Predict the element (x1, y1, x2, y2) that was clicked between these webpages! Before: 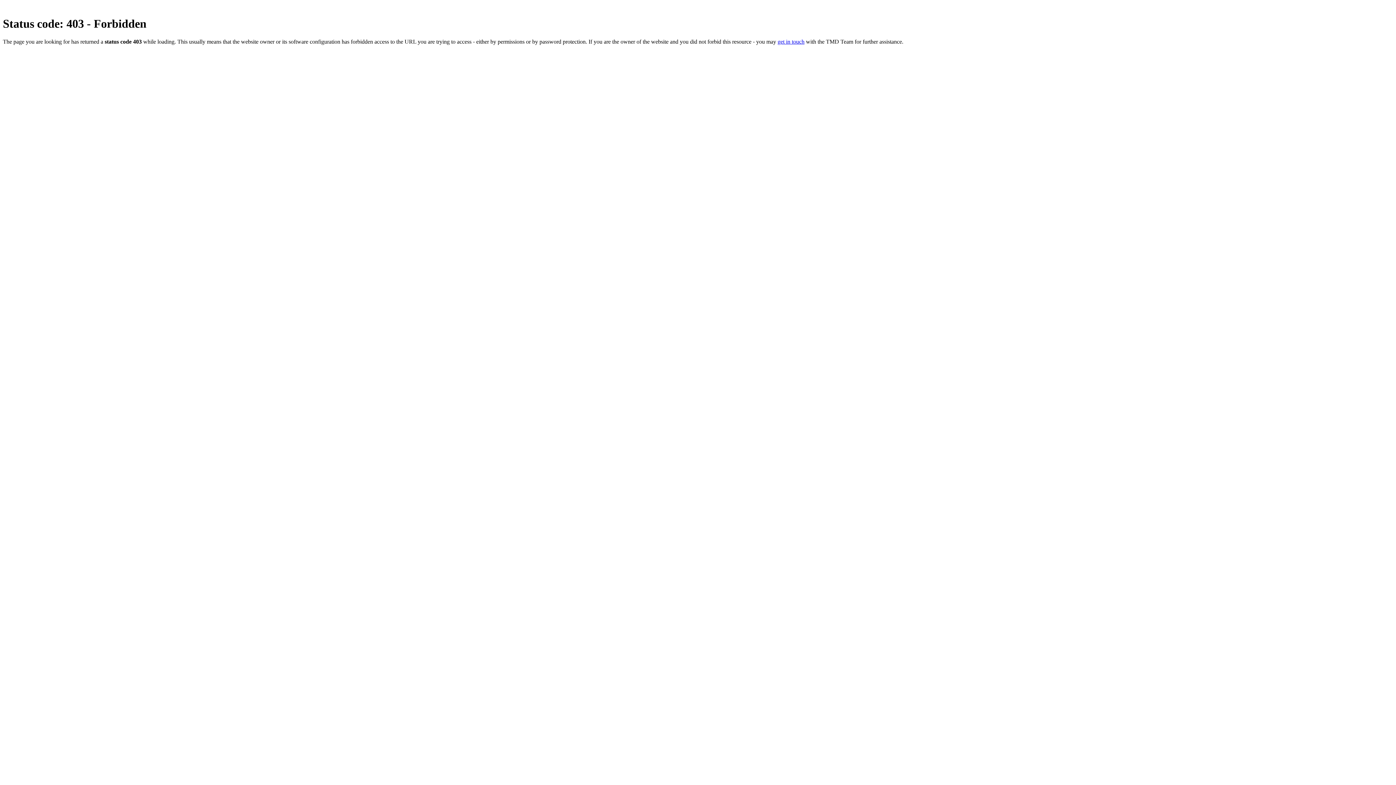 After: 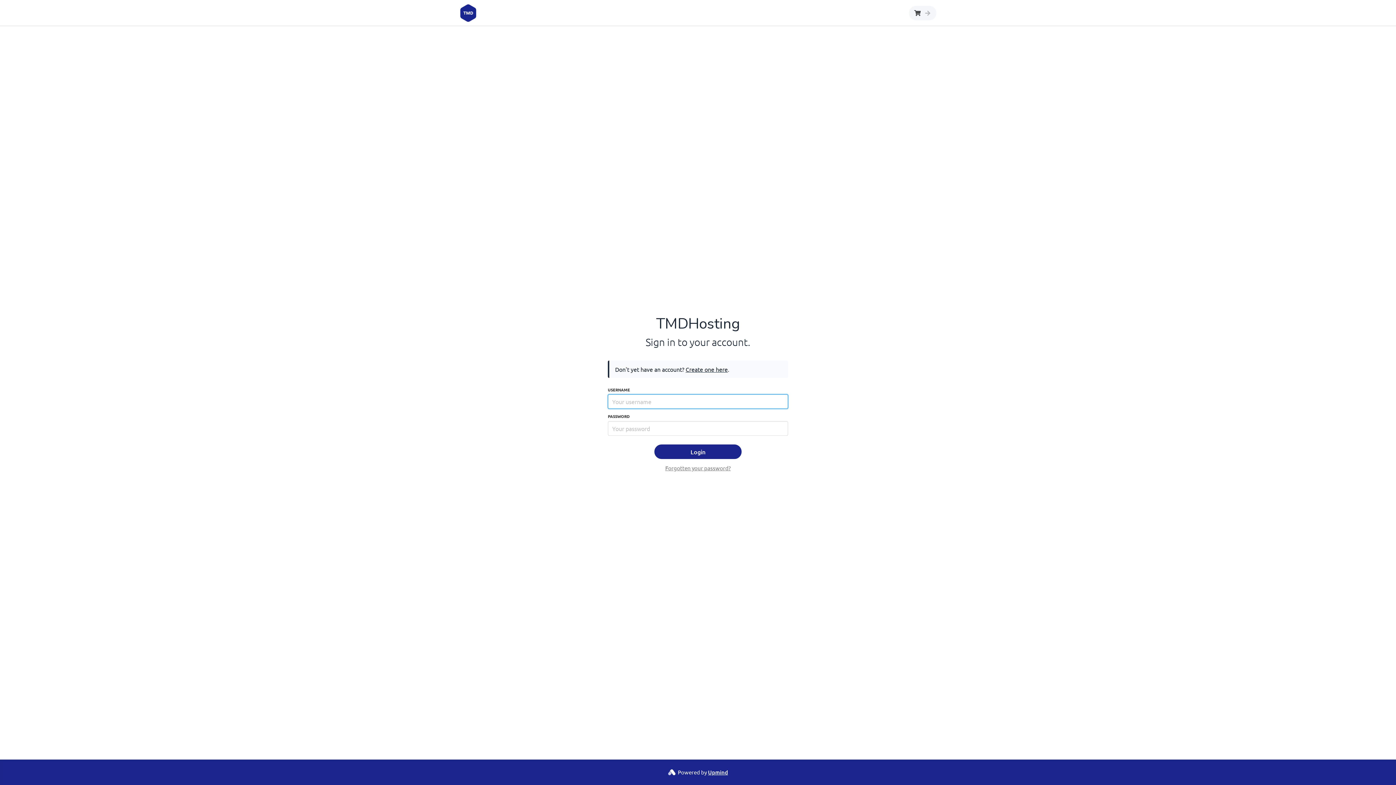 Action: bbox: (777, 38, 804, 44) label: get in touch